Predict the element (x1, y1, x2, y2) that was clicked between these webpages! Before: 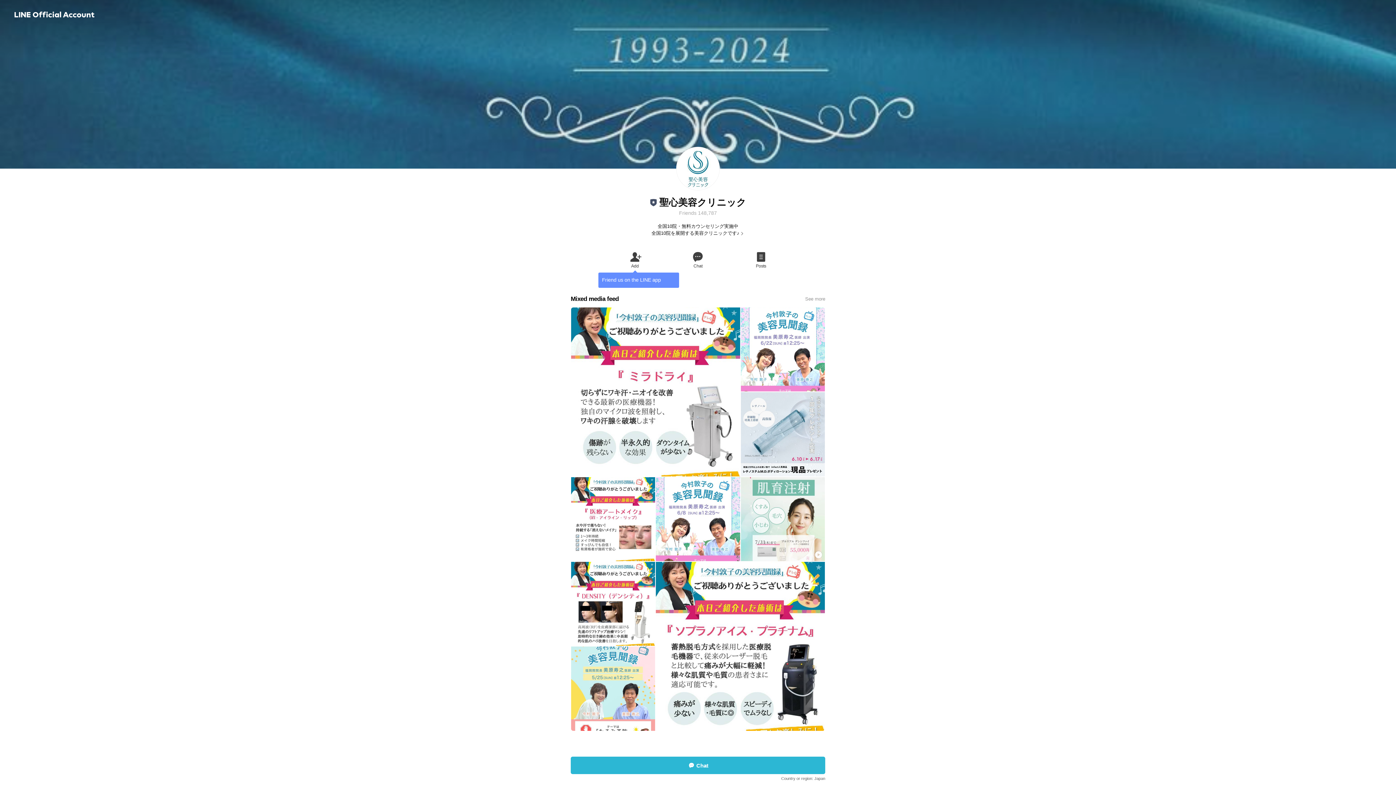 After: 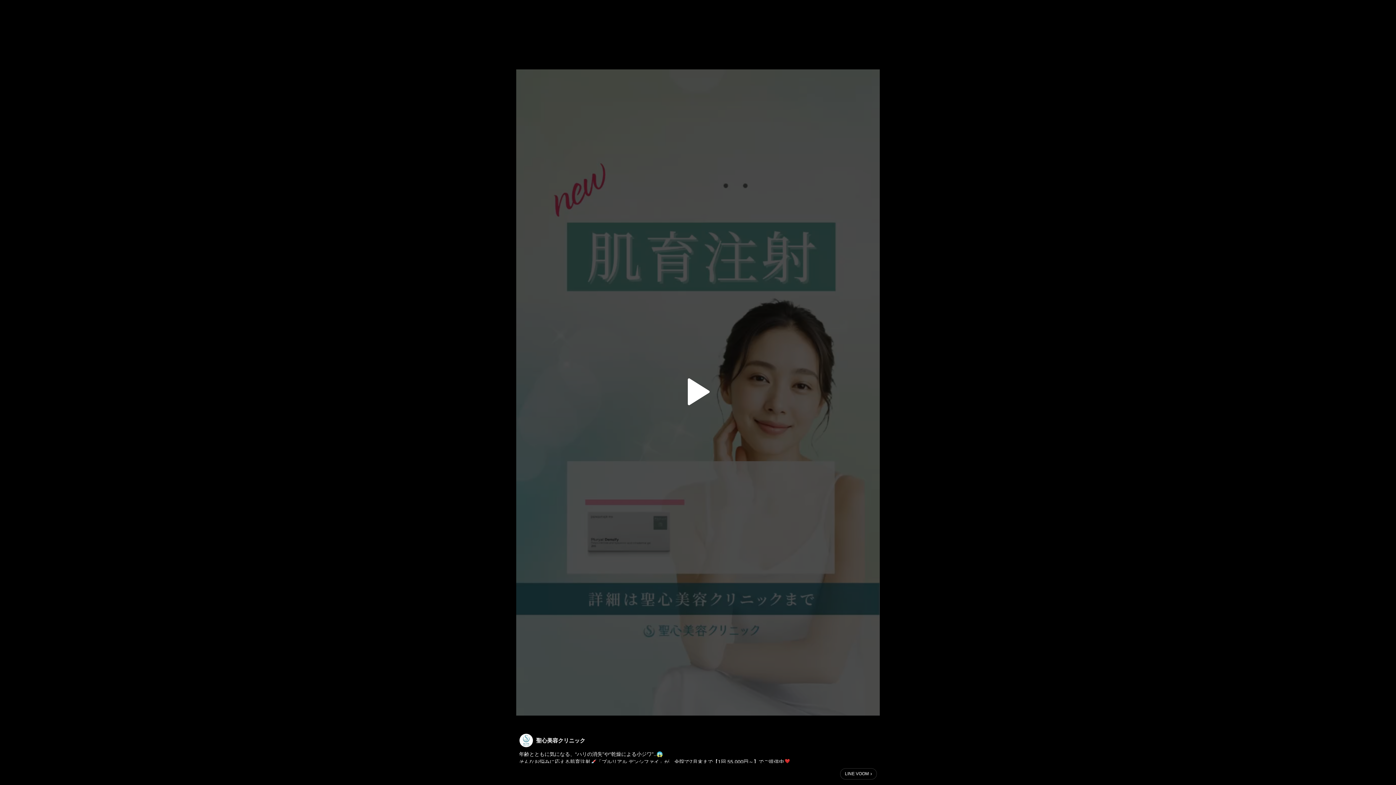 Action: bbox: (740, 477, 825, 561)